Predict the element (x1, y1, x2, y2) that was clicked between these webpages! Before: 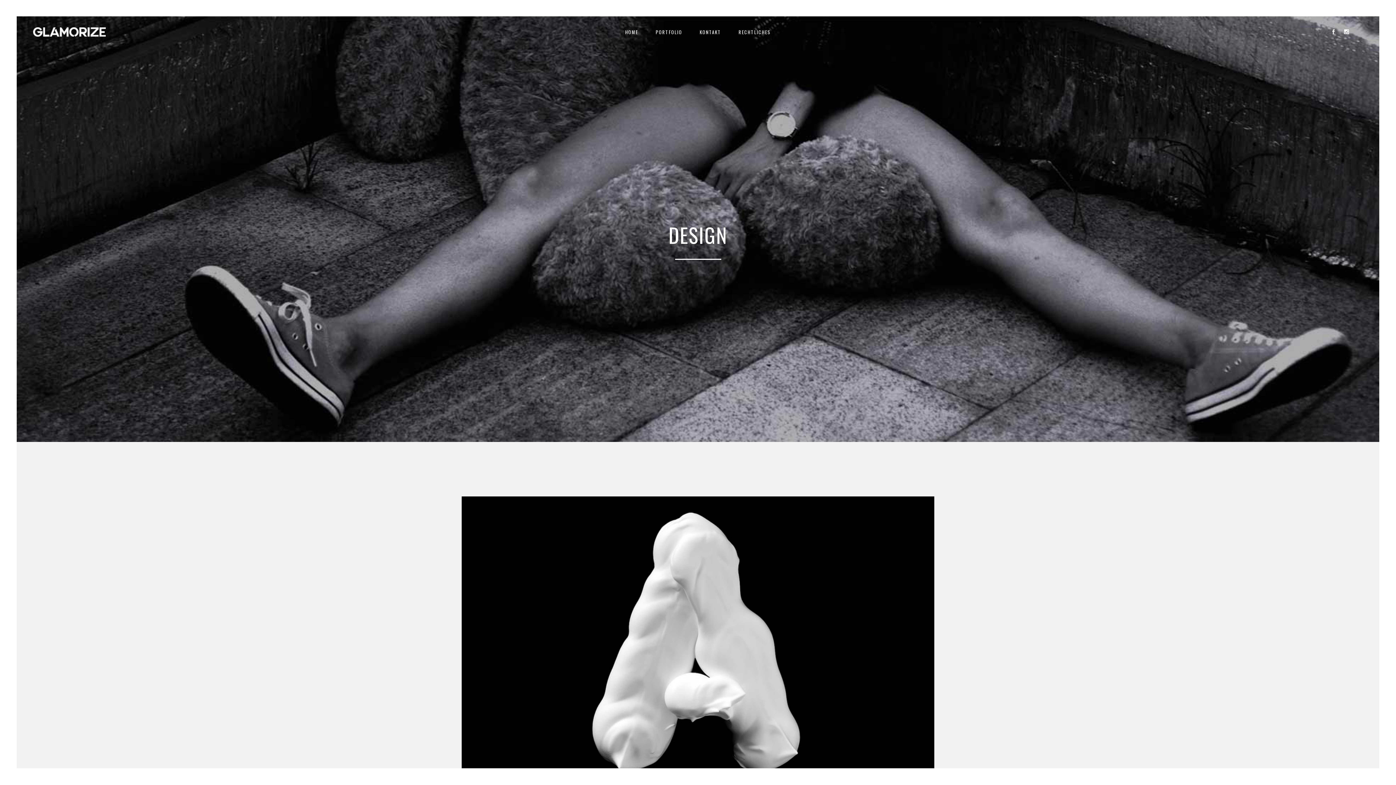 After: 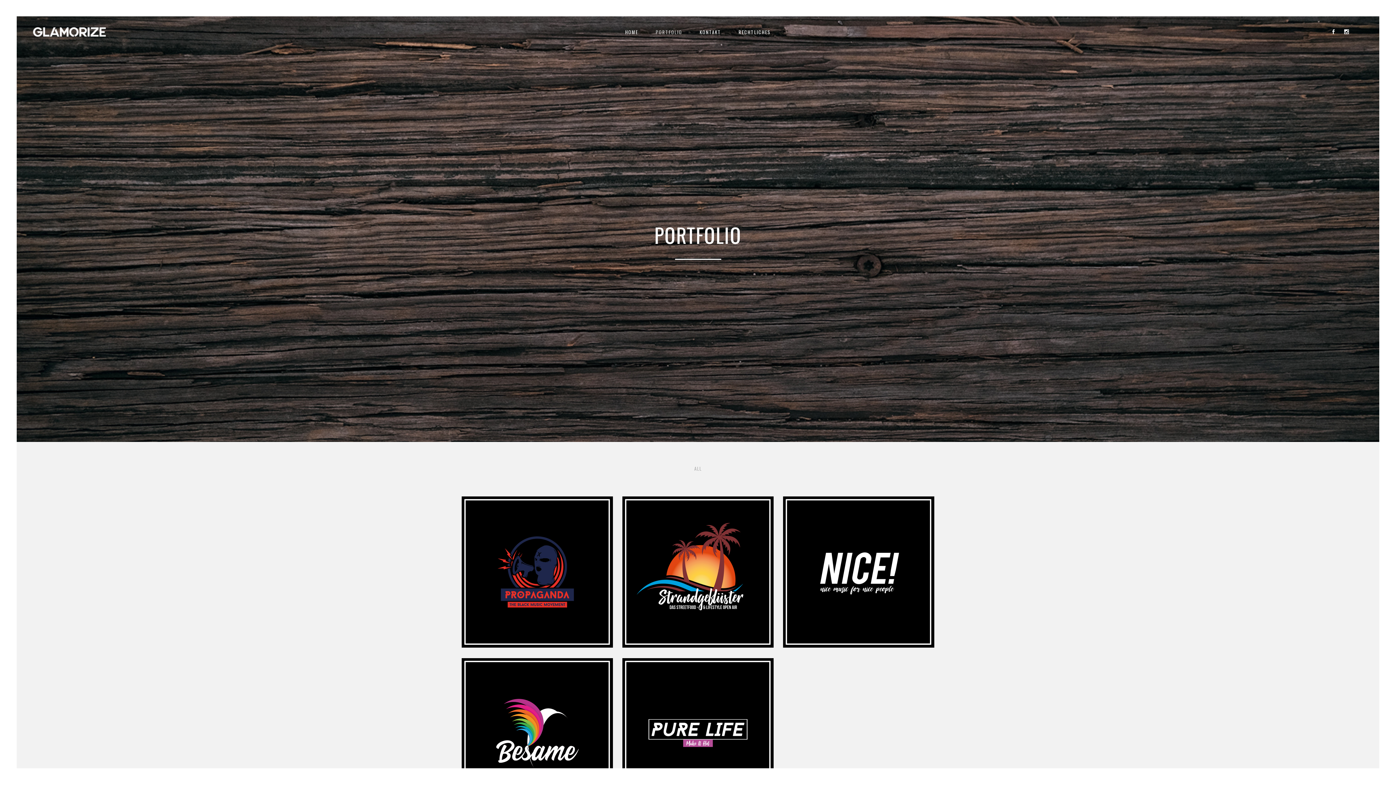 Action: bbox: (647, 0, 691, 64) label: PORTFOLIO